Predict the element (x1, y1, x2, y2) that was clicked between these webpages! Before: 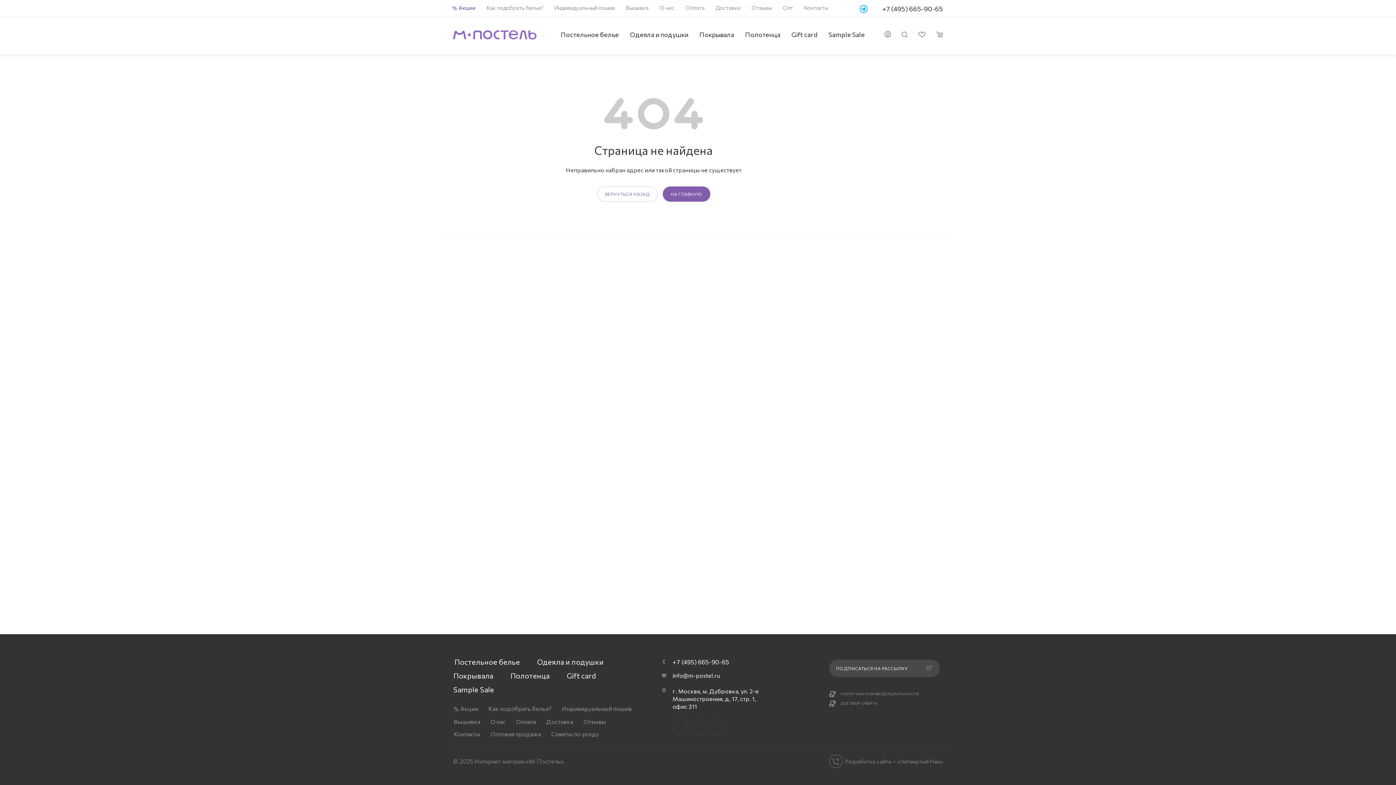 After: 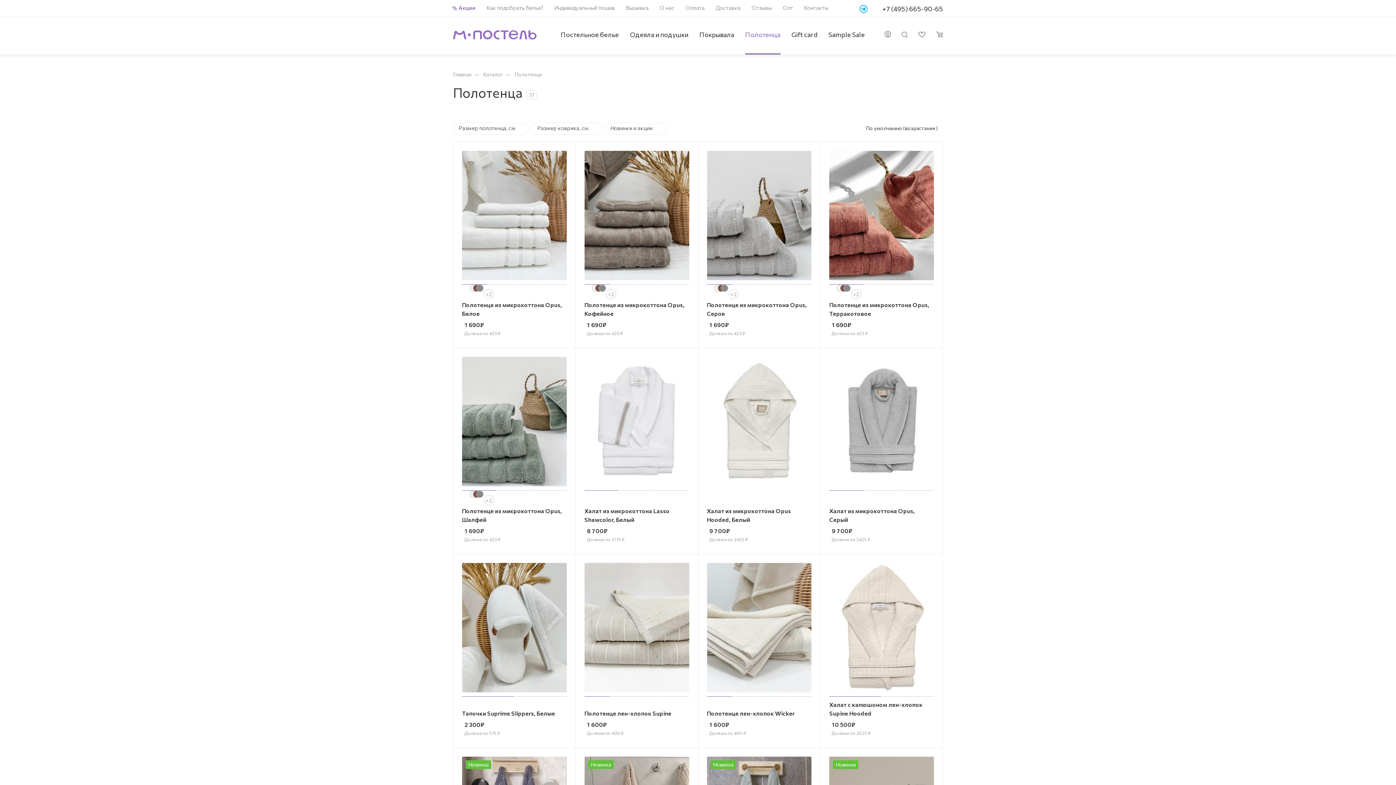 Action: label: Полотенца bbox: (741, 16, 784, 54)